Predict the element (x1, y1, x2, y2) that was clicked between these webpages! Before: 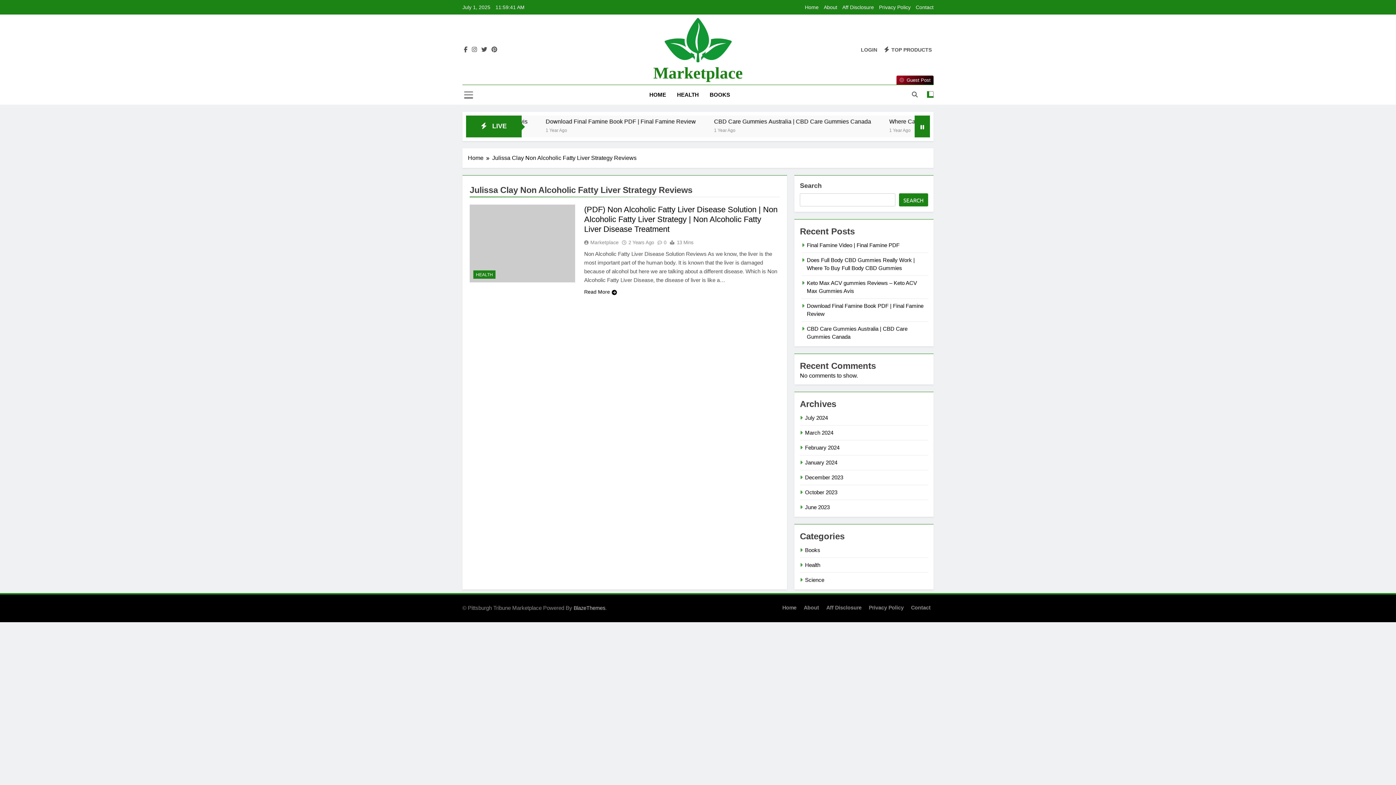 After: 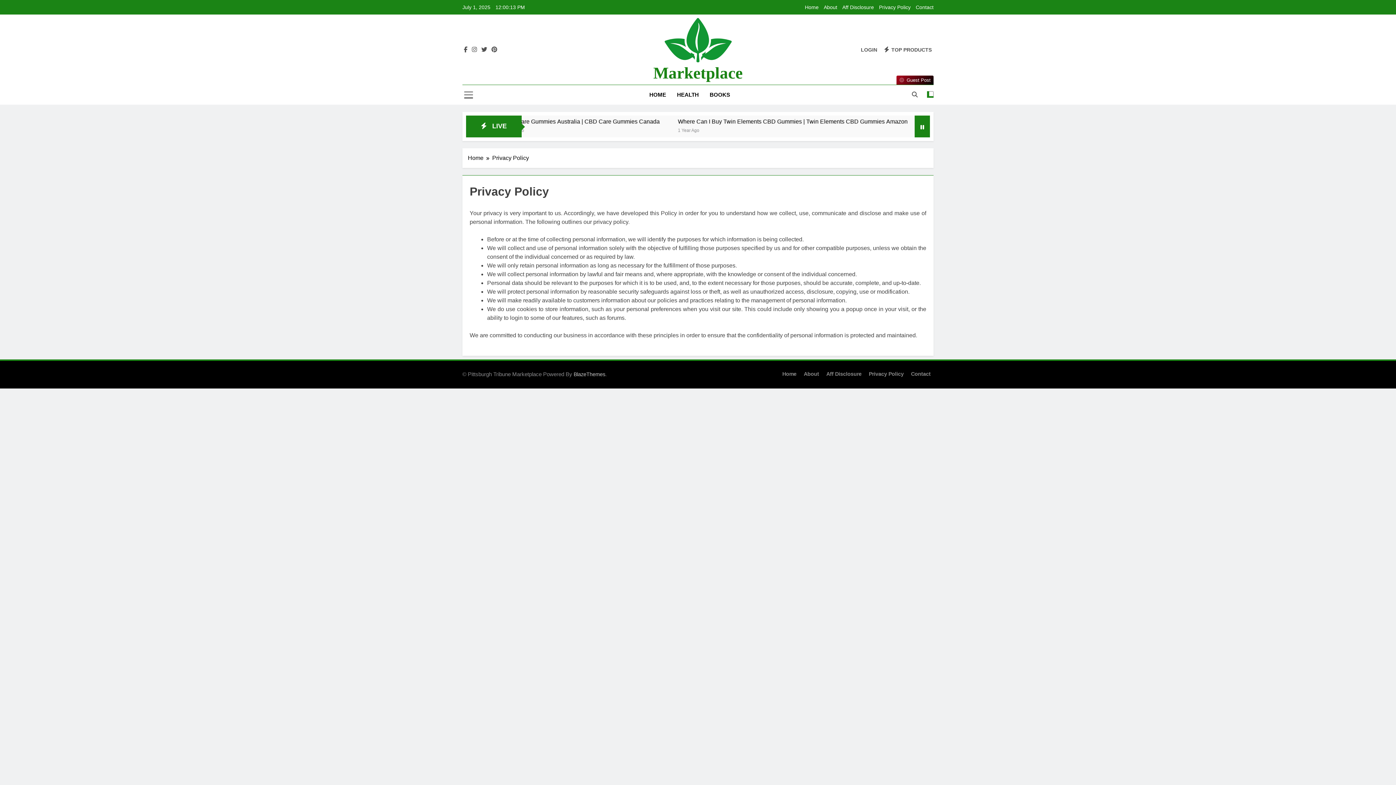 Action: bbox: (869, 605, 904, 611) label: Privacy Policy